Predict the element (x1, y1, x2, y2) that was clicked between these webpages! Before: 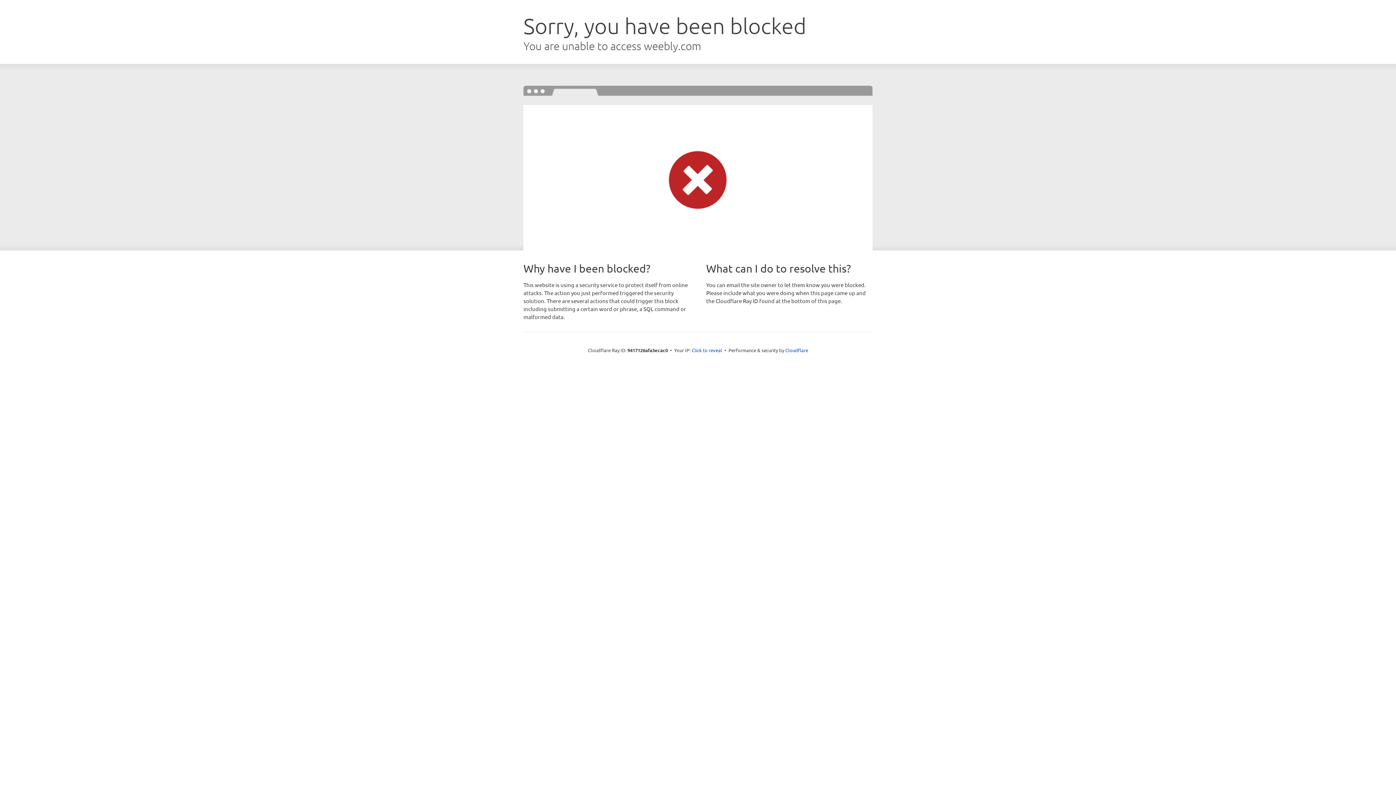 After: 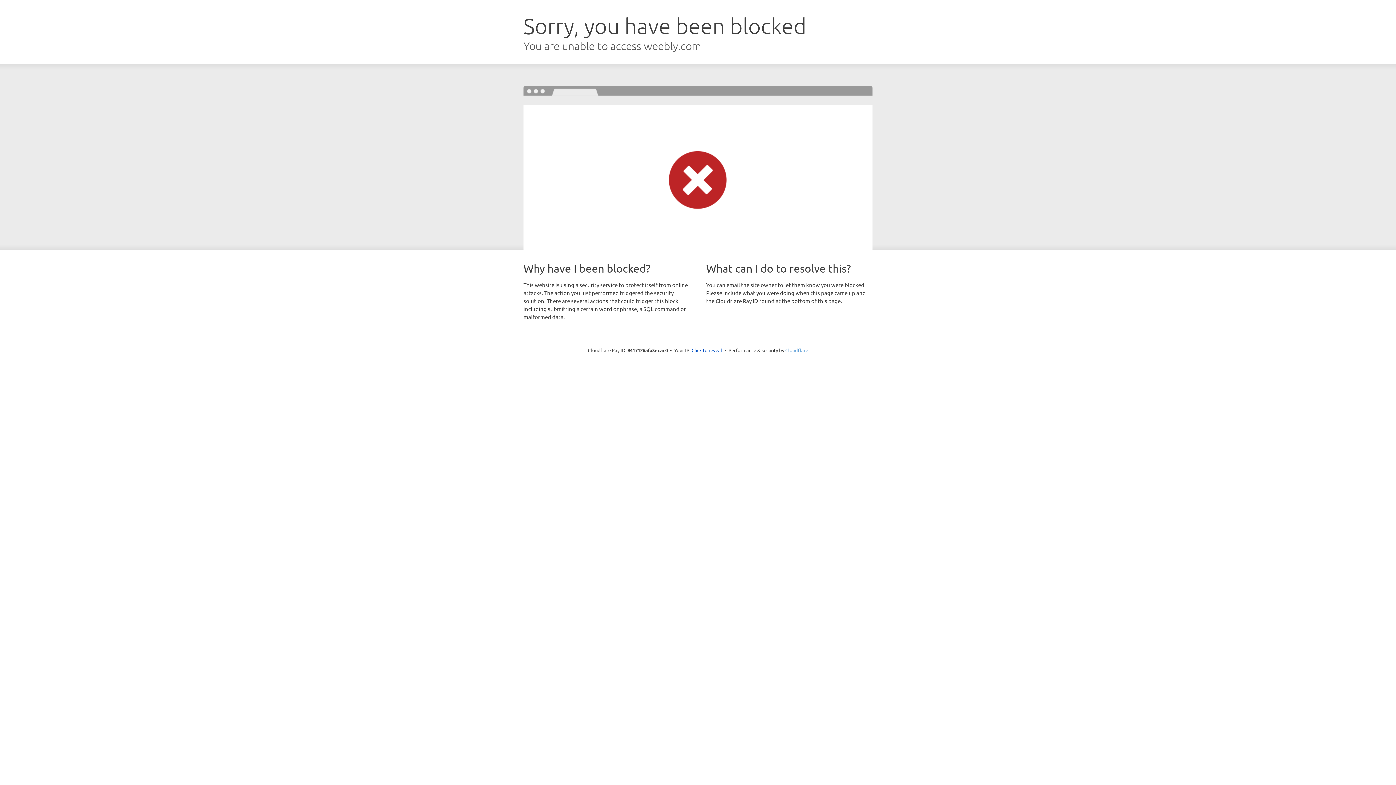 Action: label: Cloudflare bbox: (785, 347, 808, 353)